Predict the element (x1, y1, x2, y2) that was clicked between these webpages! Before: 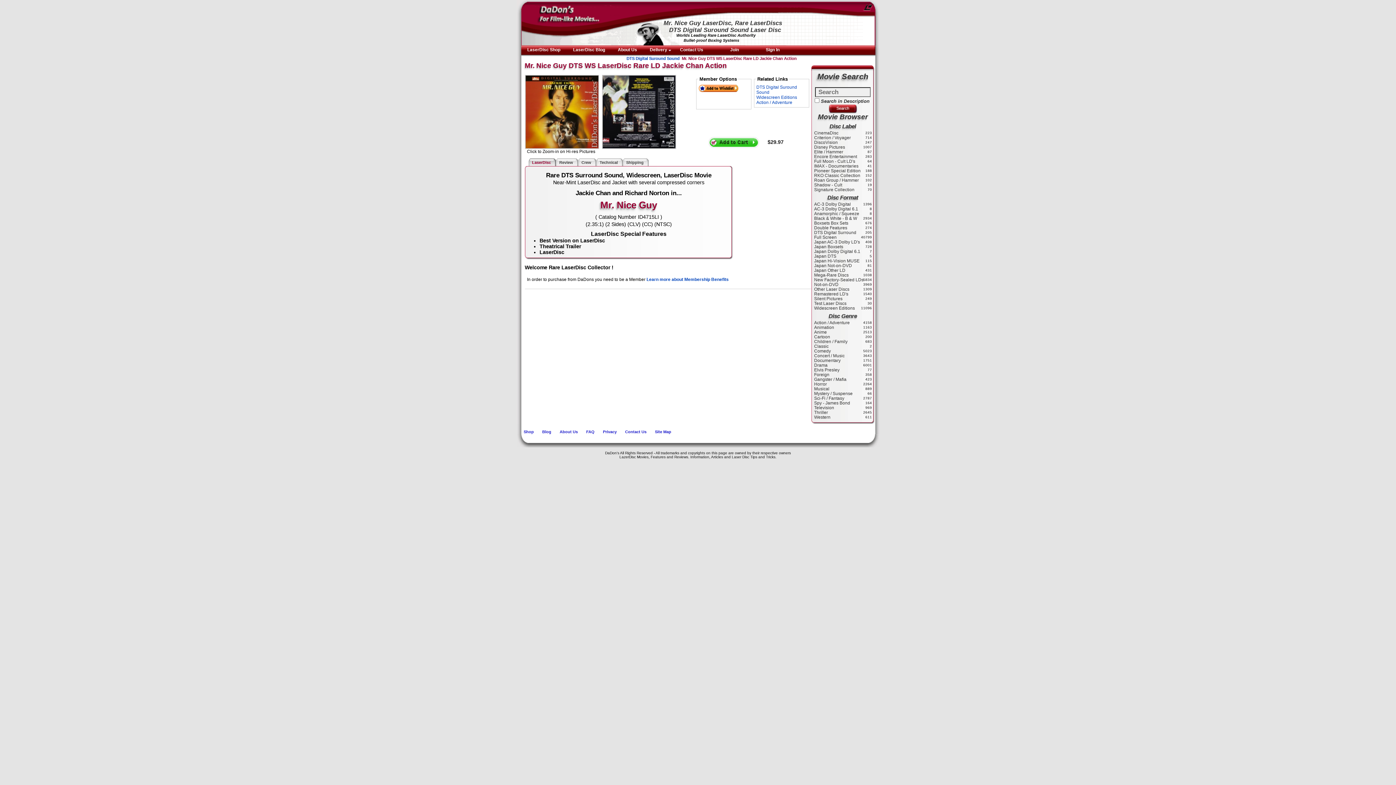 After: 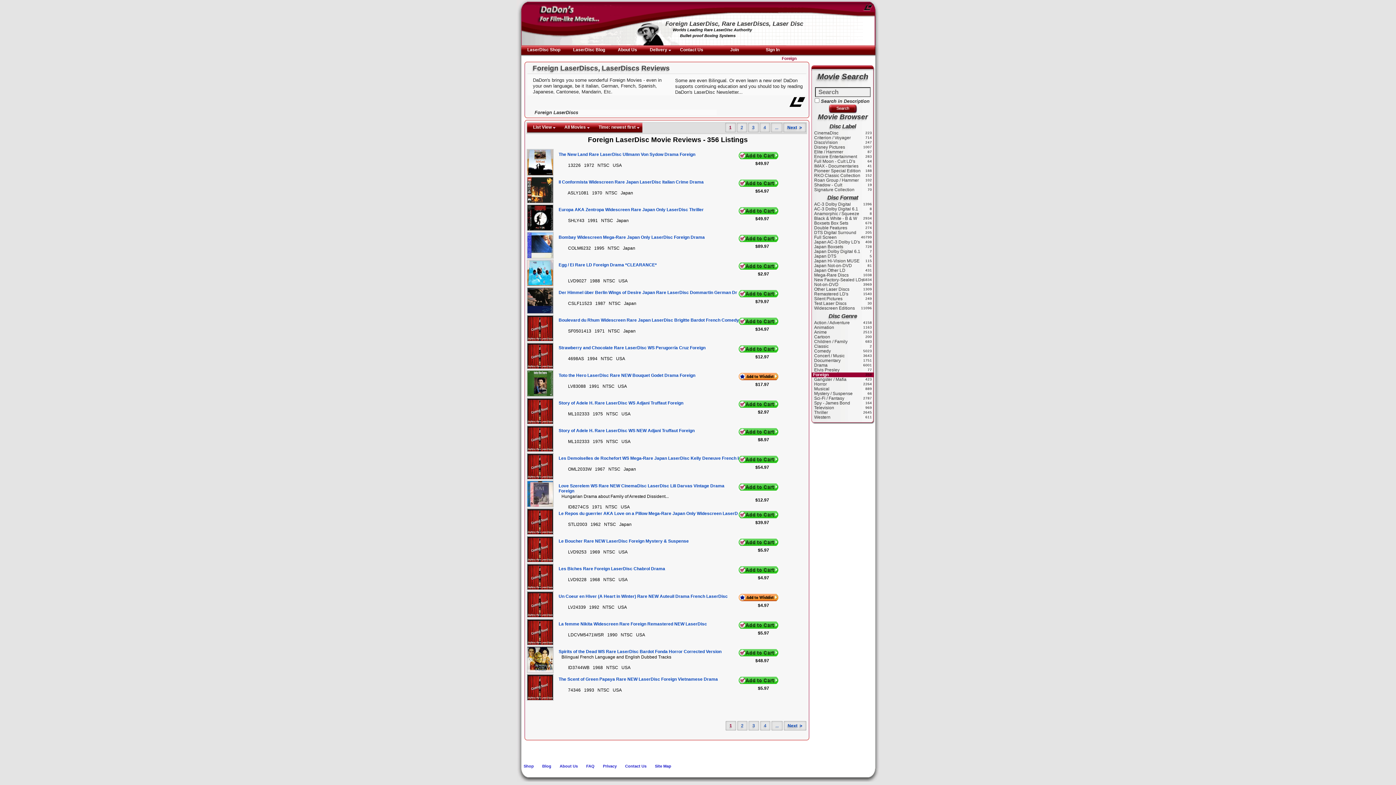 Action: label: Foreign bbox: (811, 372, 874, 377)